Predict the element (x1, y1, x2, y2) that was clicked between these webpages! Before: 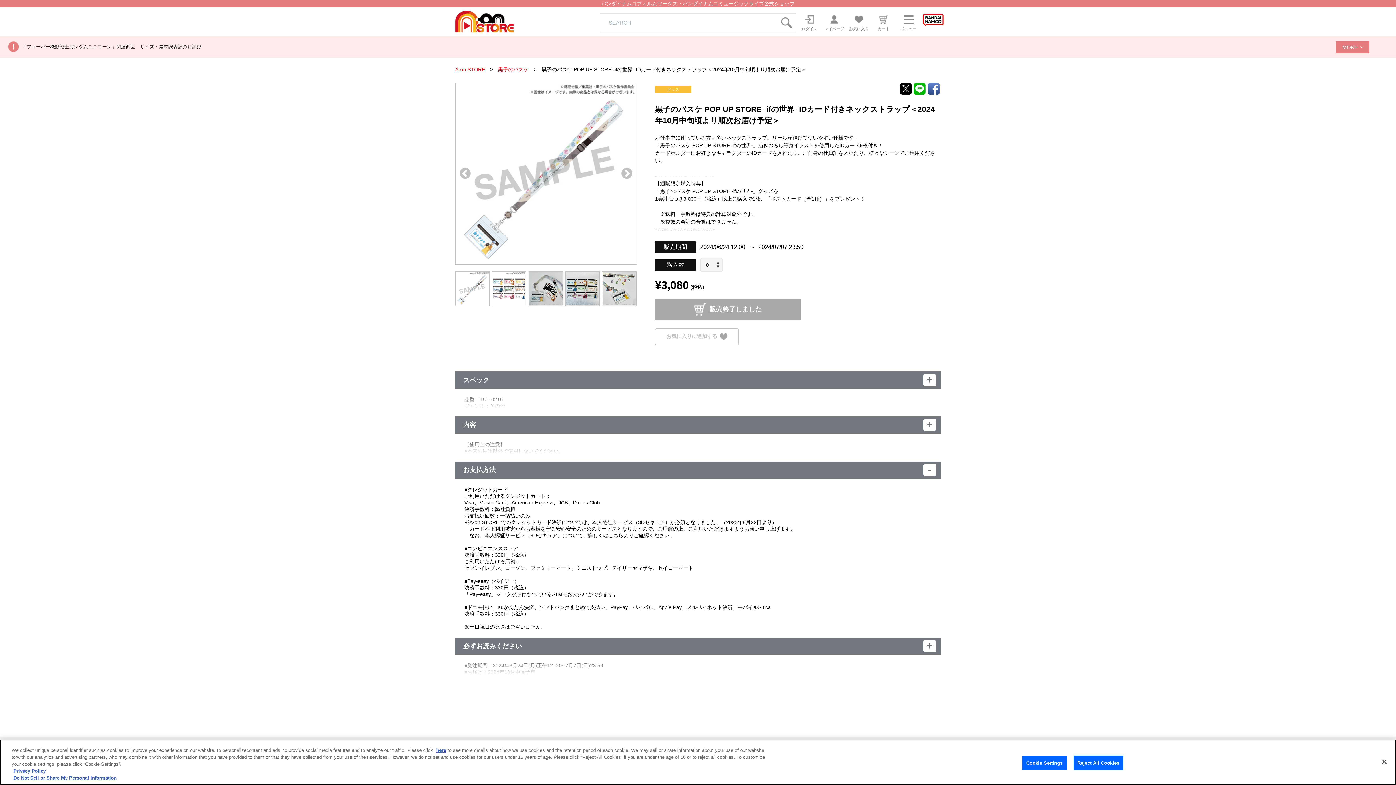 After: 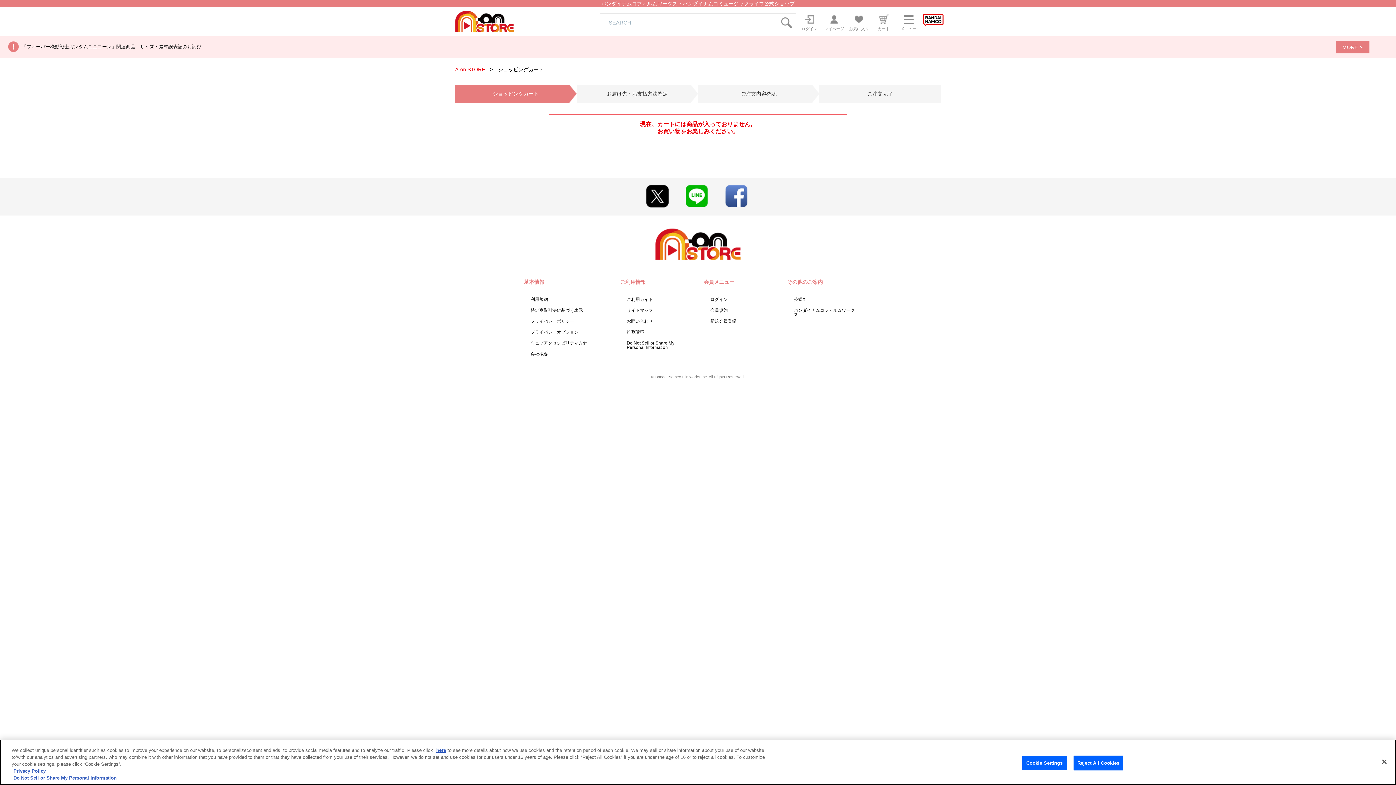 Action: label: カート bbox: (871, 7, 896, 36)